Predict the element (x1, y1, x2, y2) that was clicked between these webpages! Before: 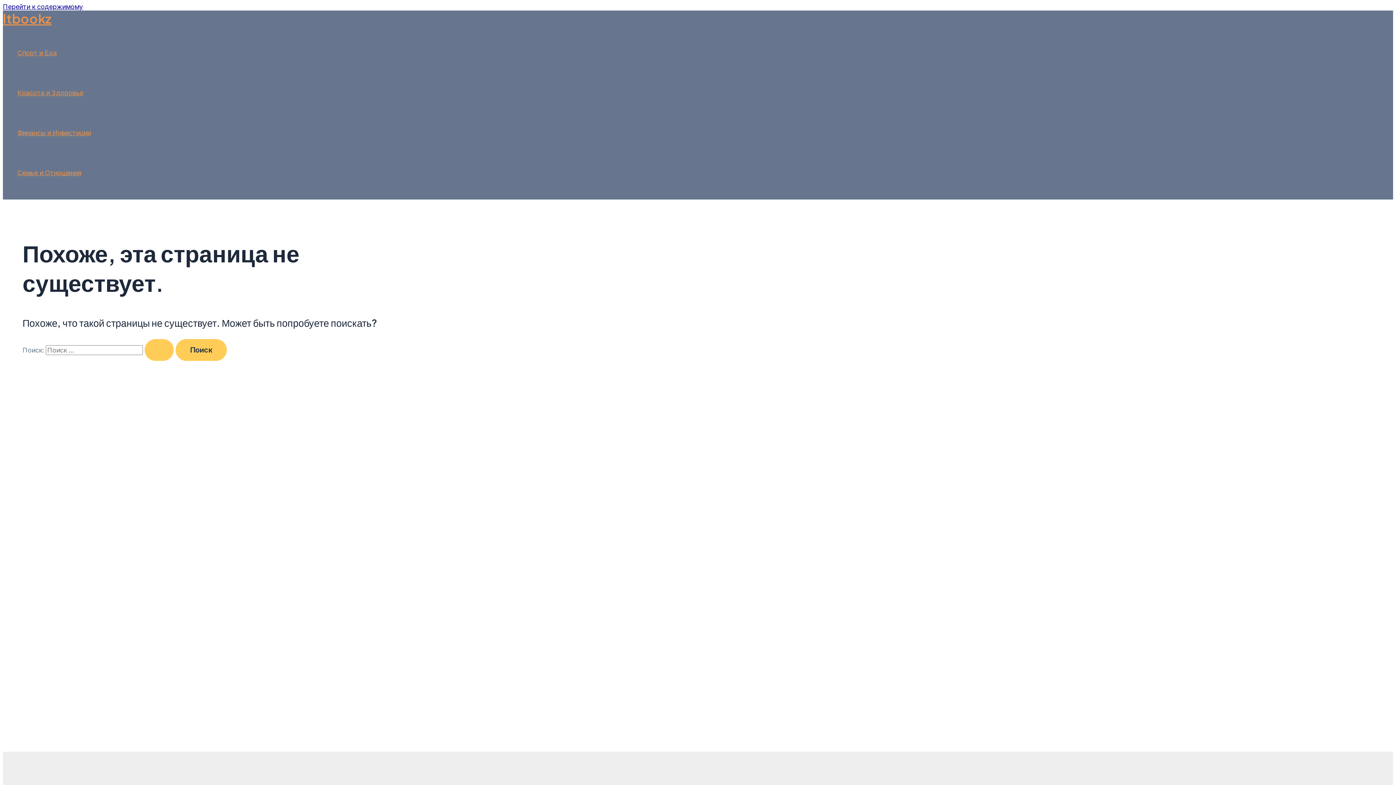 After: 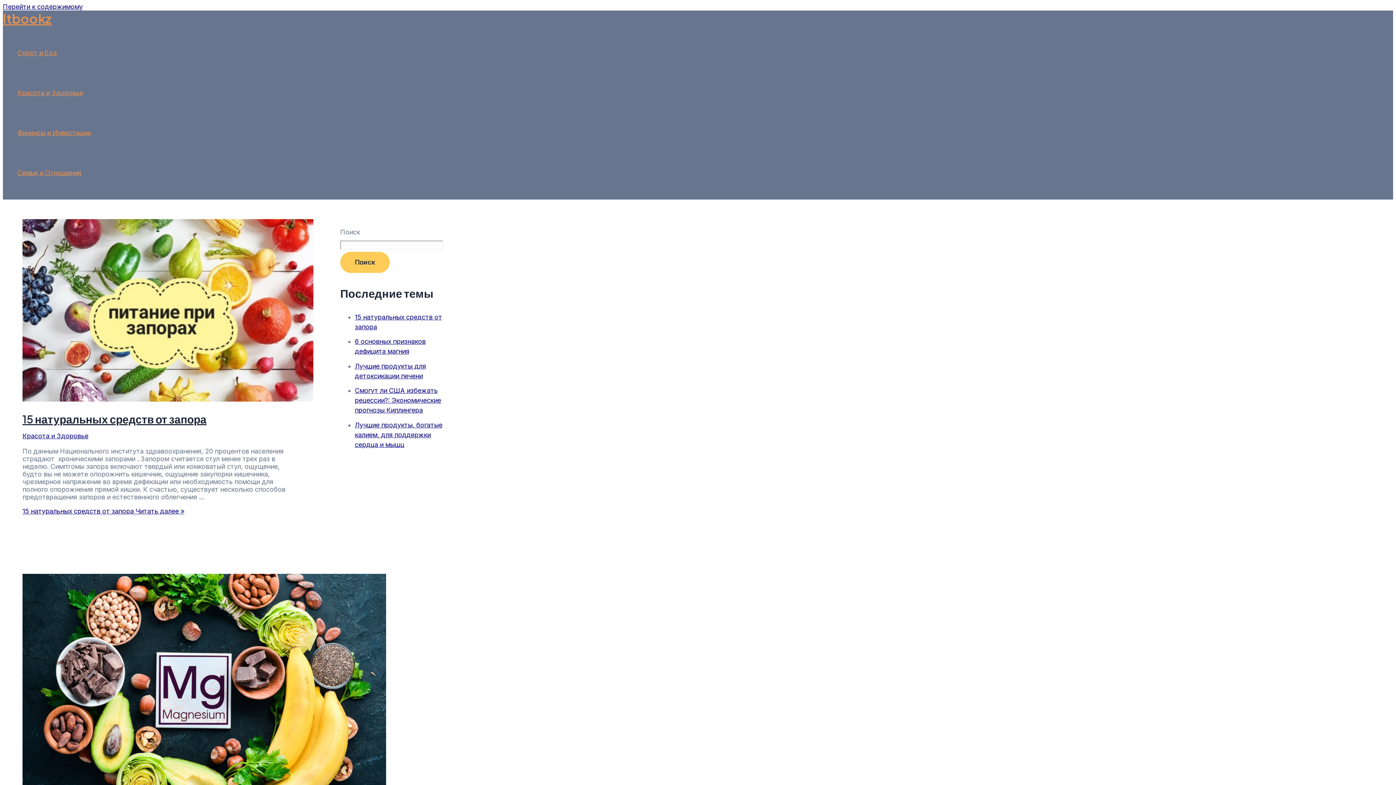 Action: label: Itbookz bbox: (2, 10, 51, 26)